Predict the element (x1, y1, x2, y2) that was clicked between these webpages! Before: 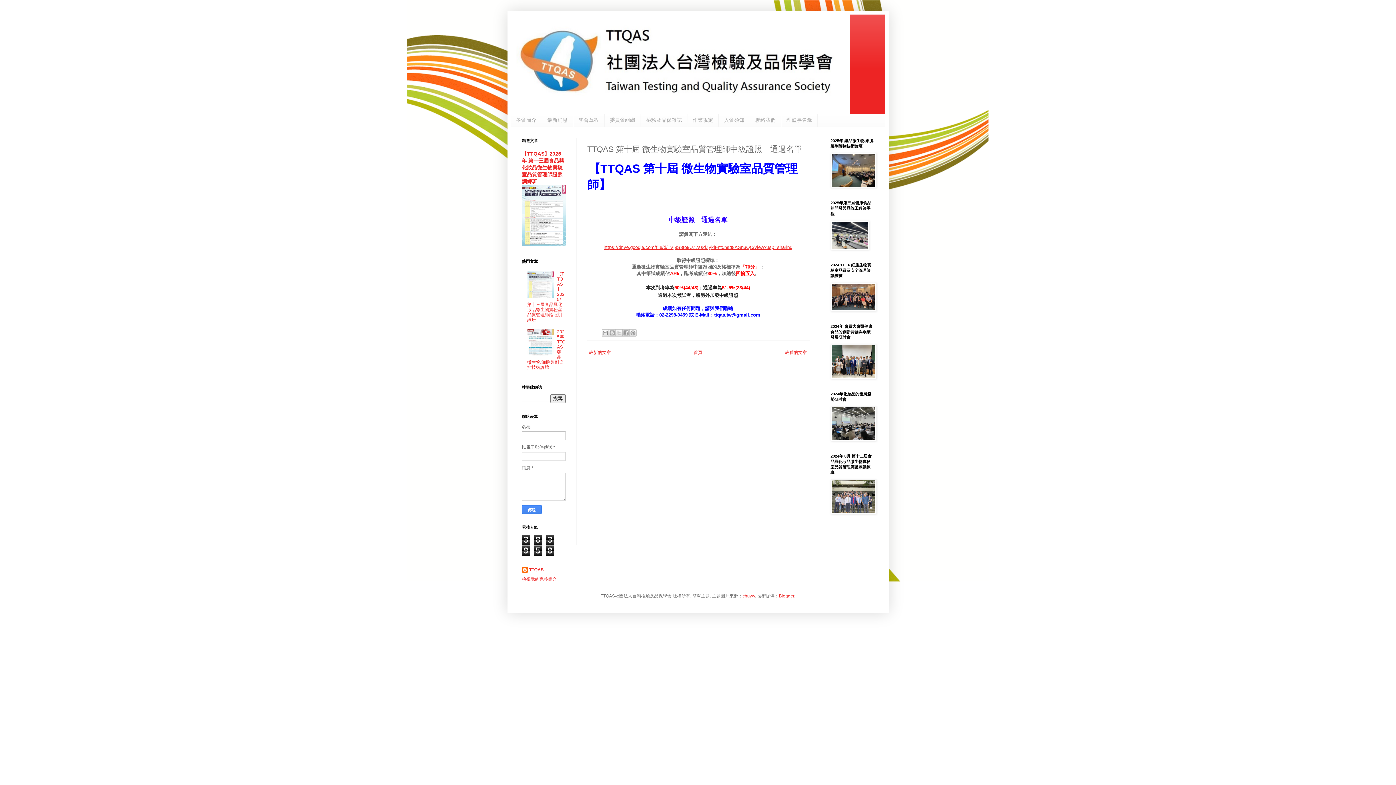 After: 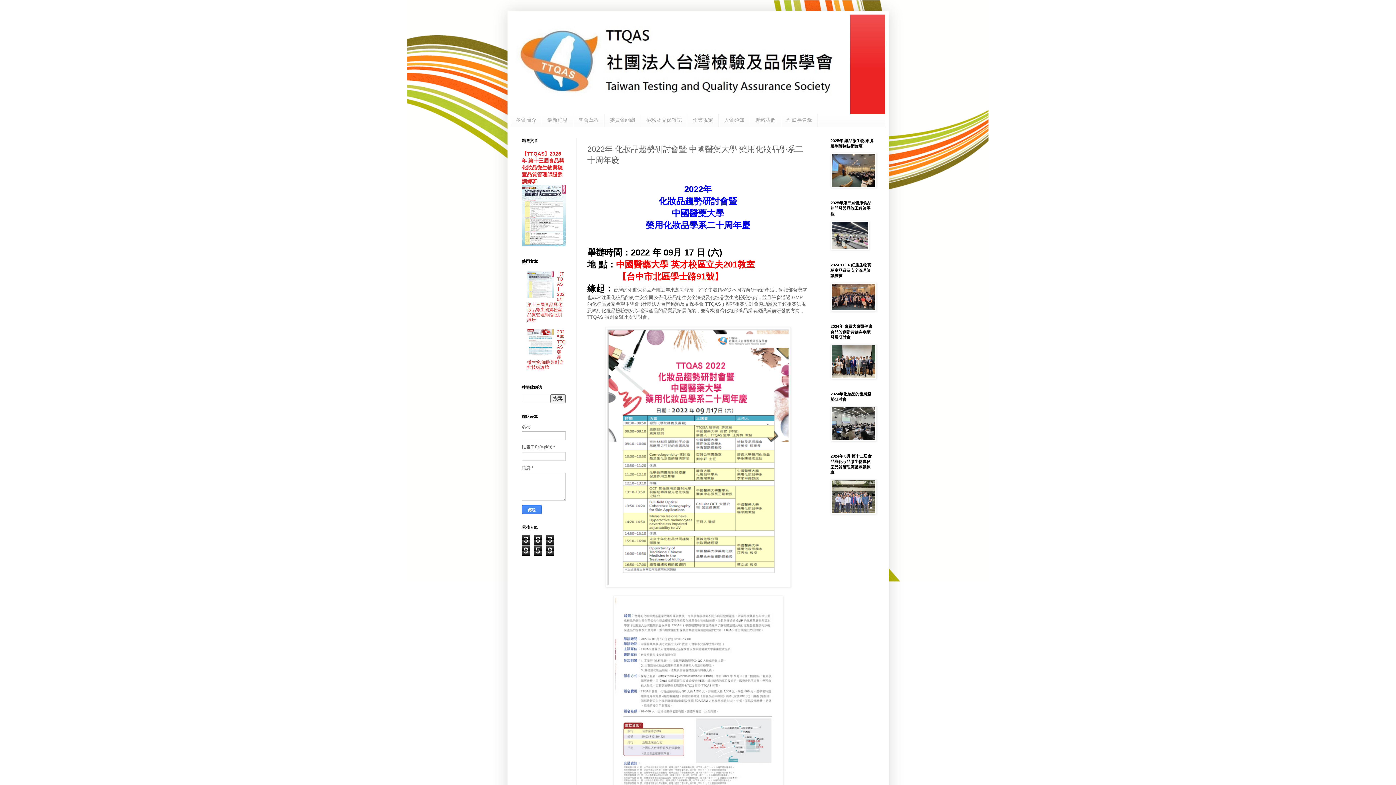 Action: bbox: (783, 348, 808, 357) label: 較舊的文章